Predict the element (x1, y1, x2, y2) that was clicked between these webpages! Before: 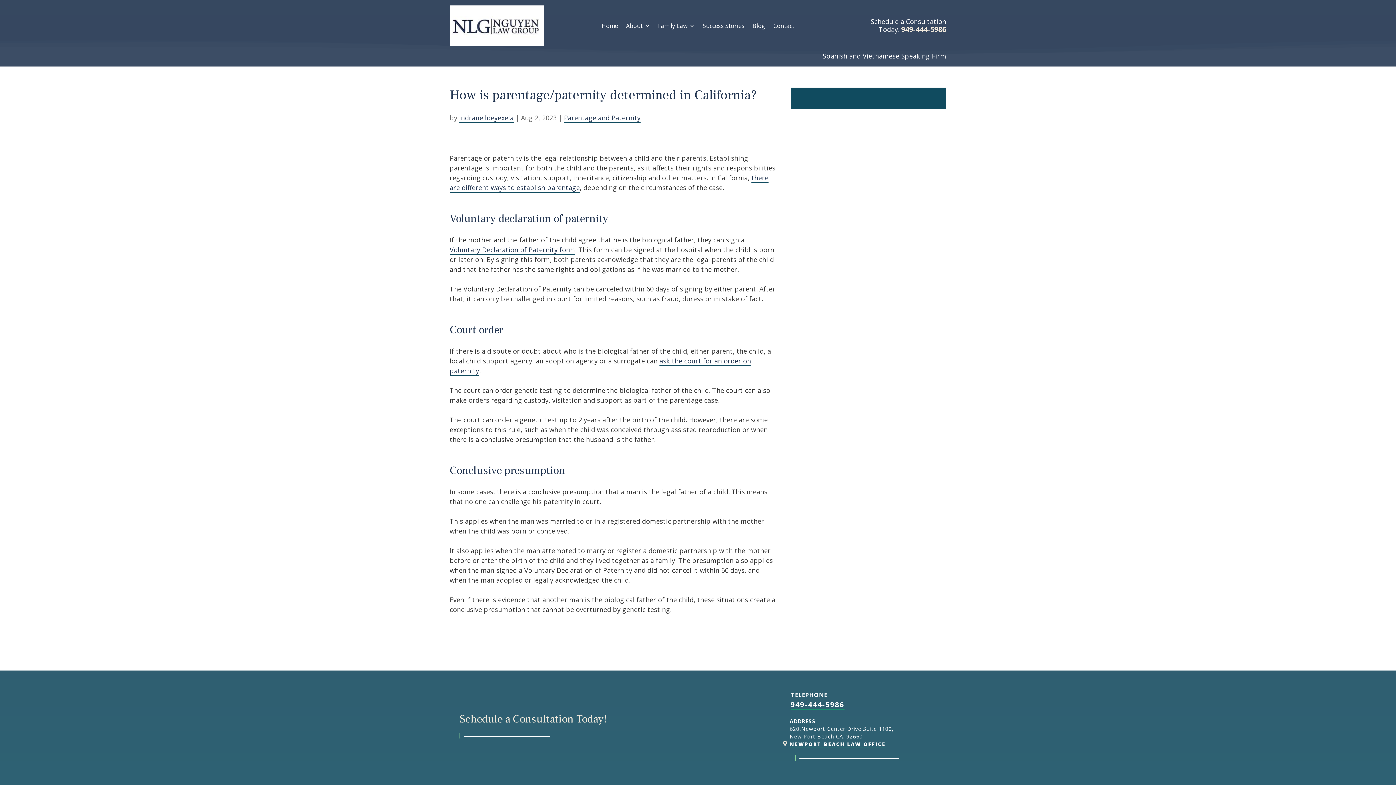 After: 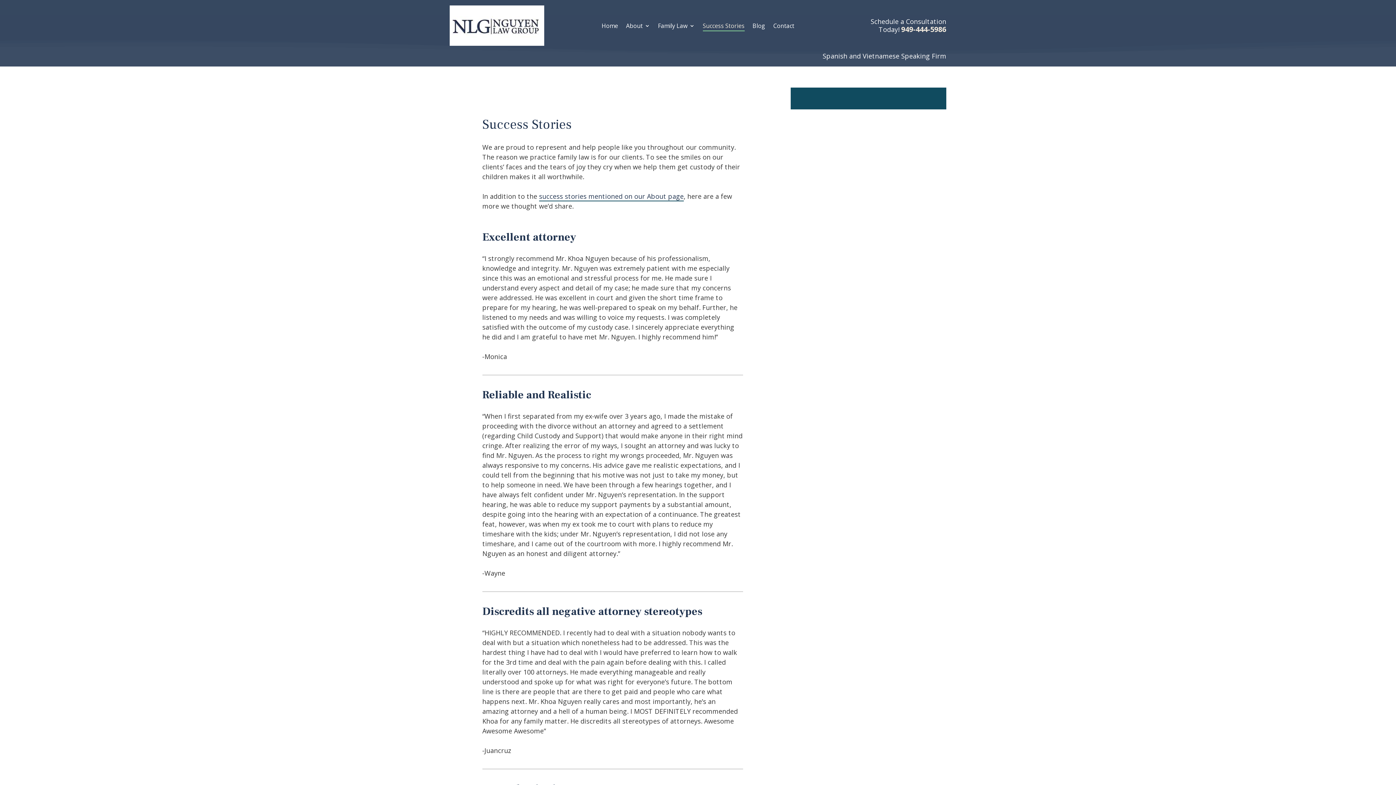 Action: bbox: (702, 23, 744, 31) label: Success Stories